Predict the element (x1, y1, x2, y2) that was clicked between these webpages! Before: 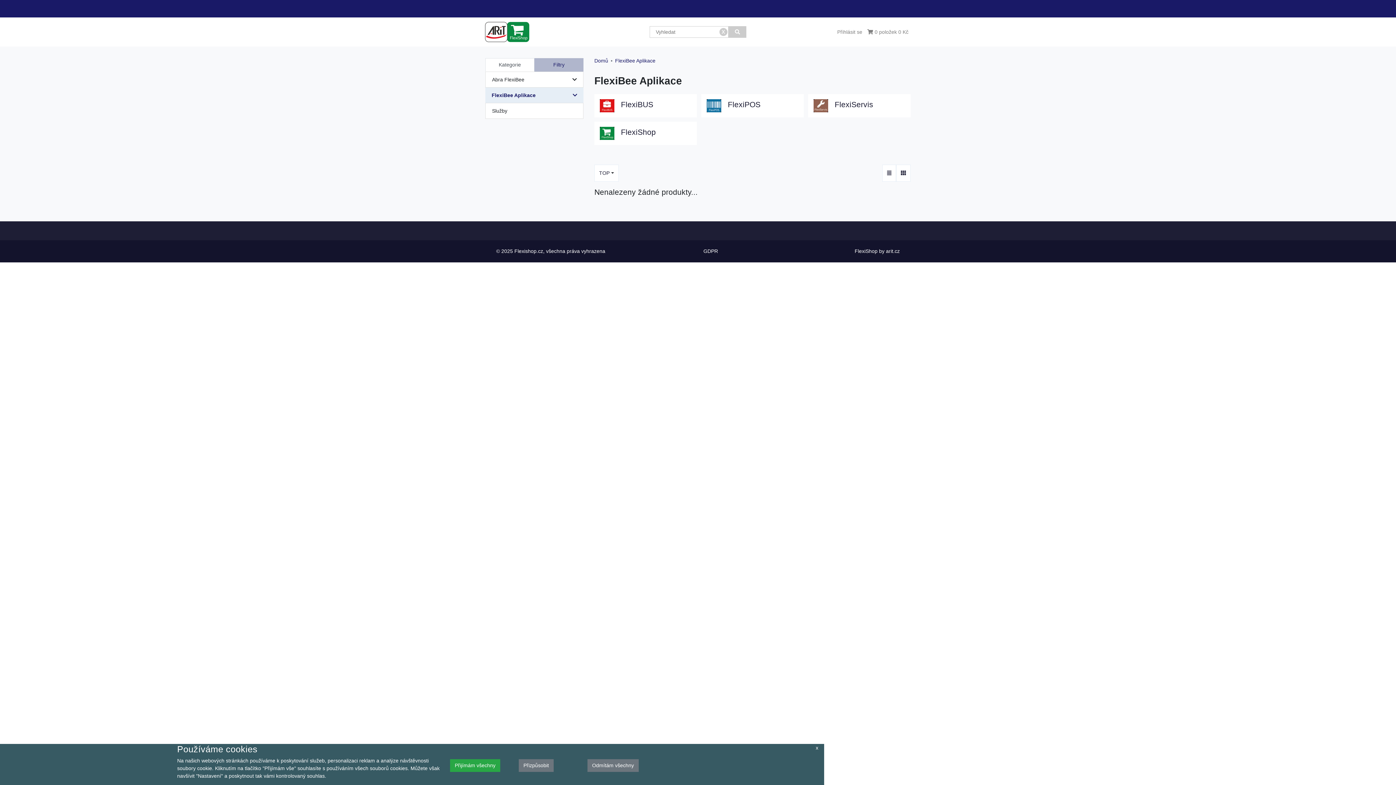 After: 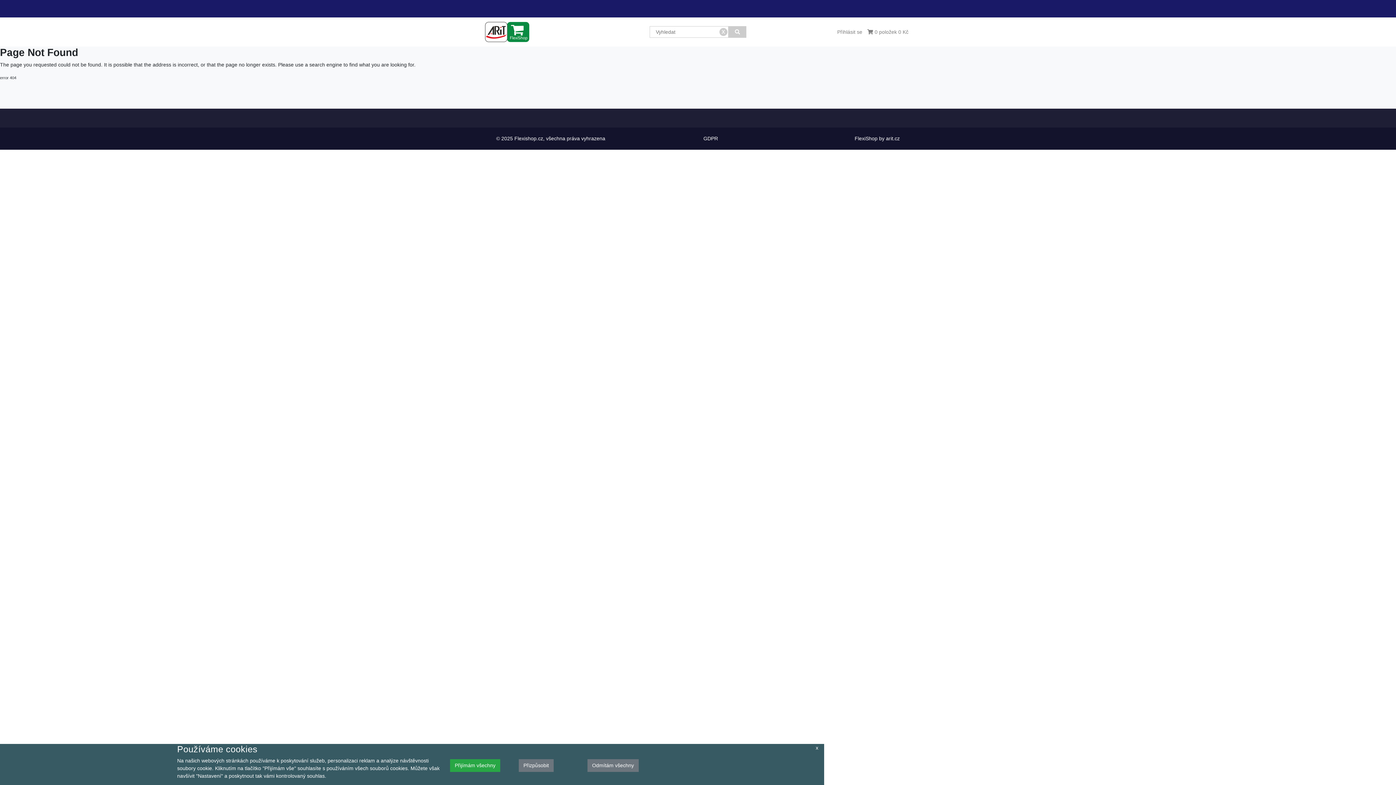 Action: bbox: (728, 26, 746, 37)